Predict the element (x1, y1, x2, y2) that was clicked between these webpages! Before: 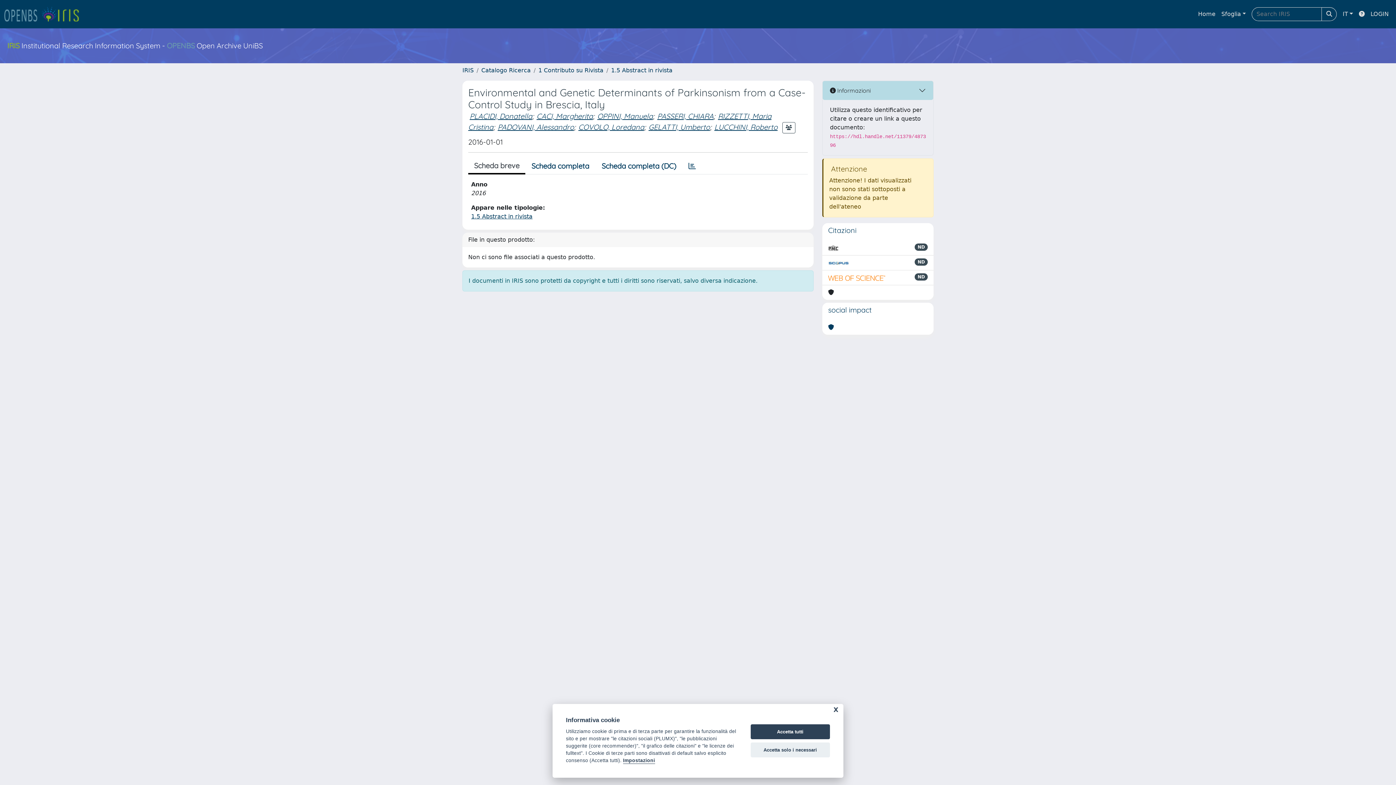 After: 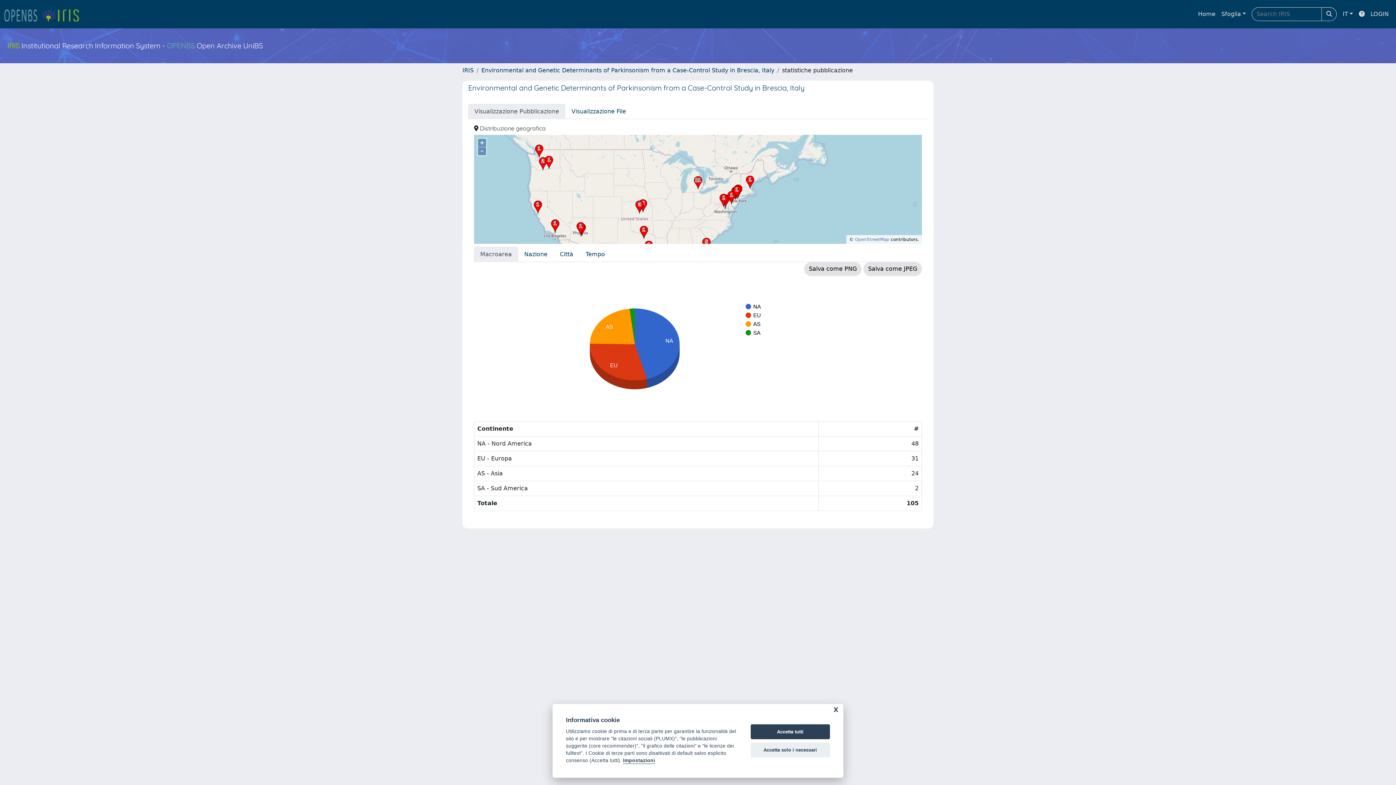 Action: bbox: (682, 158, 702, 173)